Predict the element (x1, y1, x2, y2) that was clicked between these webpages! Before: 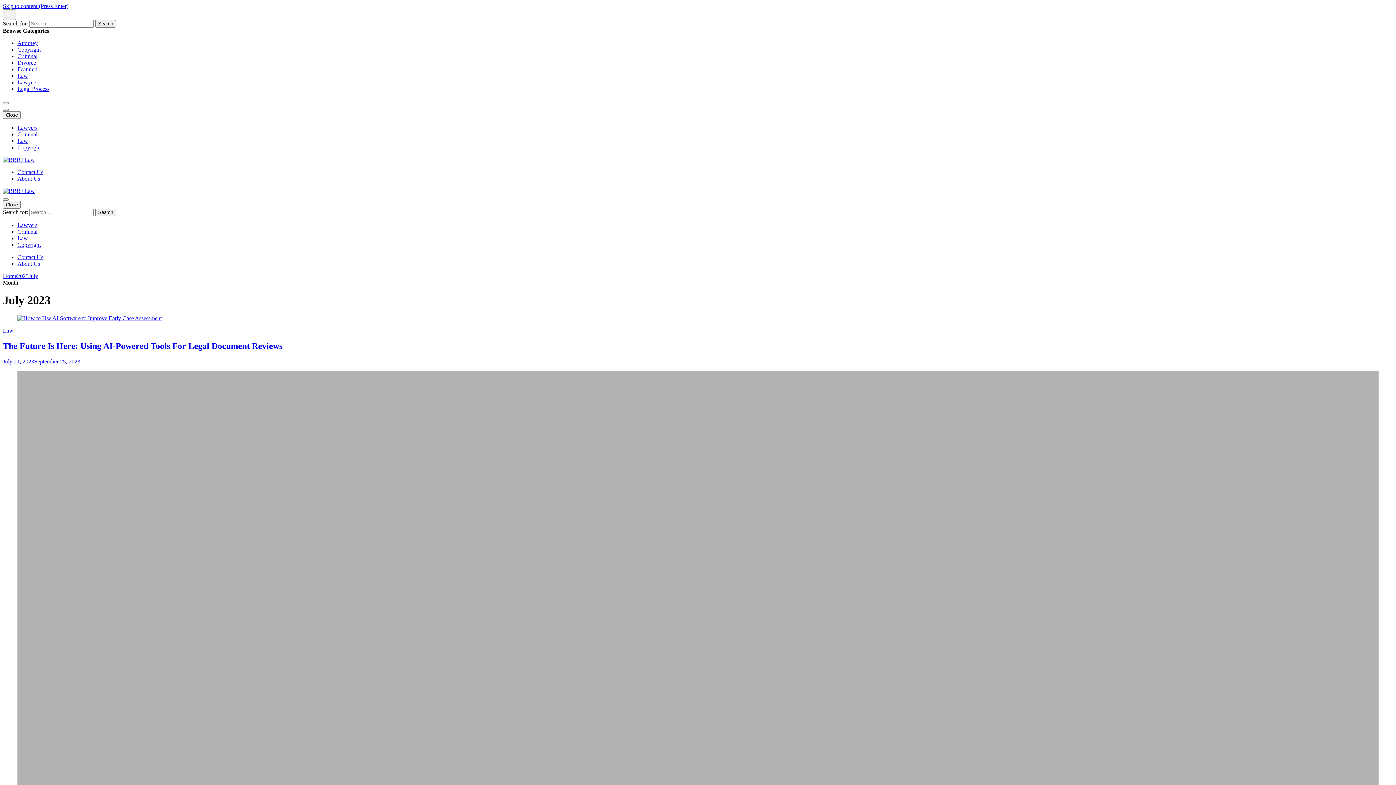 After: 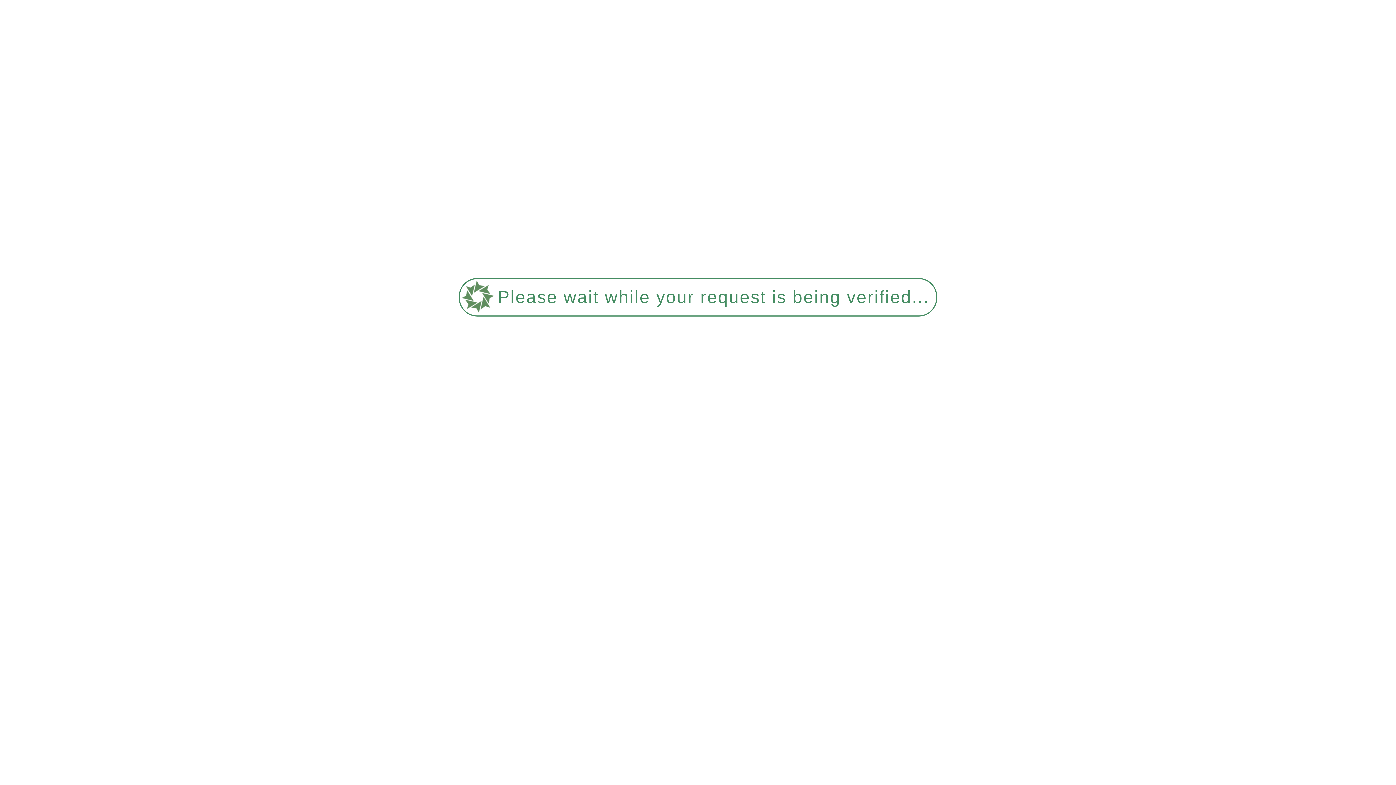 Action: bbox: (17, 79, 37, 85) label: Lawyers